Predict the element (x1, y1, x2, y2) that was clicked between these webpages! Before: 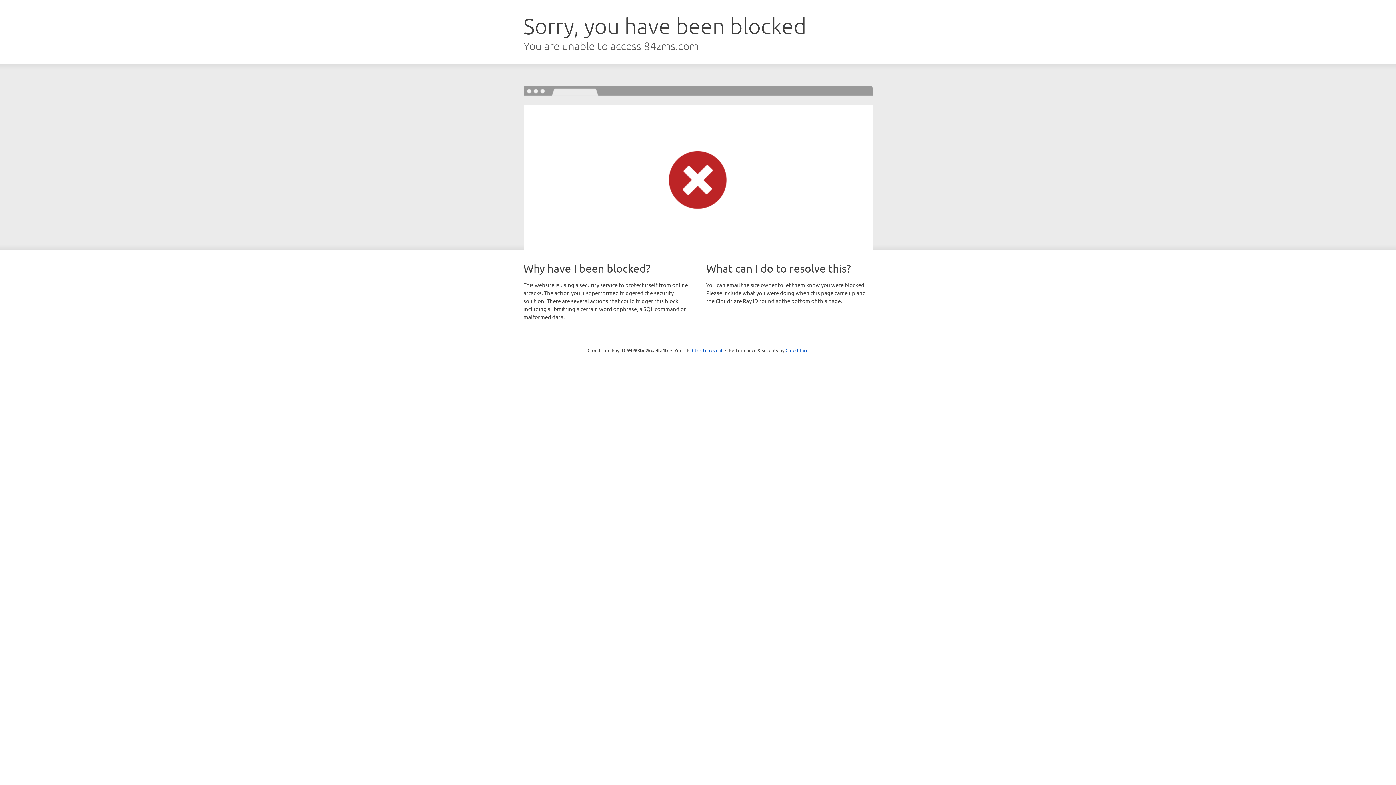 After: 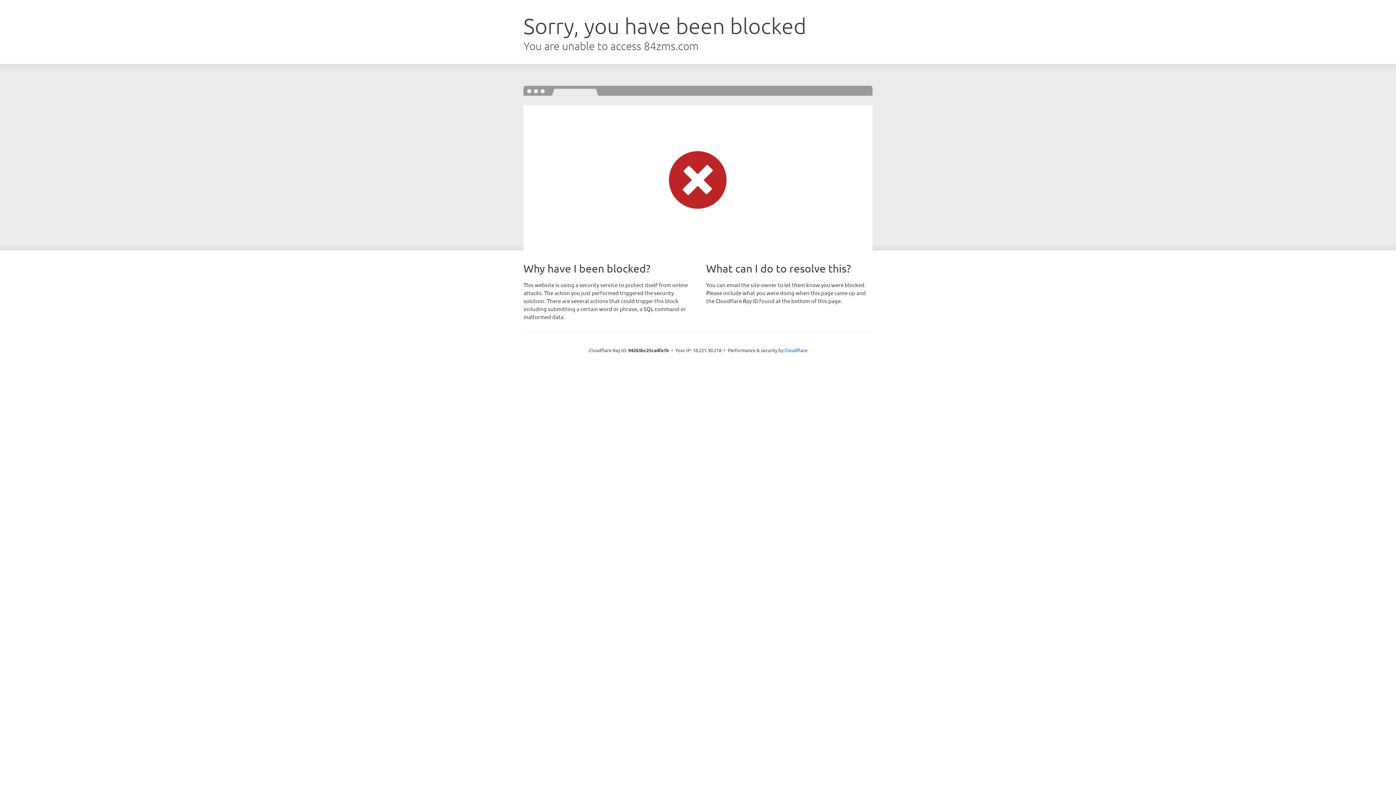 Action: label: Click to reveal bbox: (692, 346, 722, 353)